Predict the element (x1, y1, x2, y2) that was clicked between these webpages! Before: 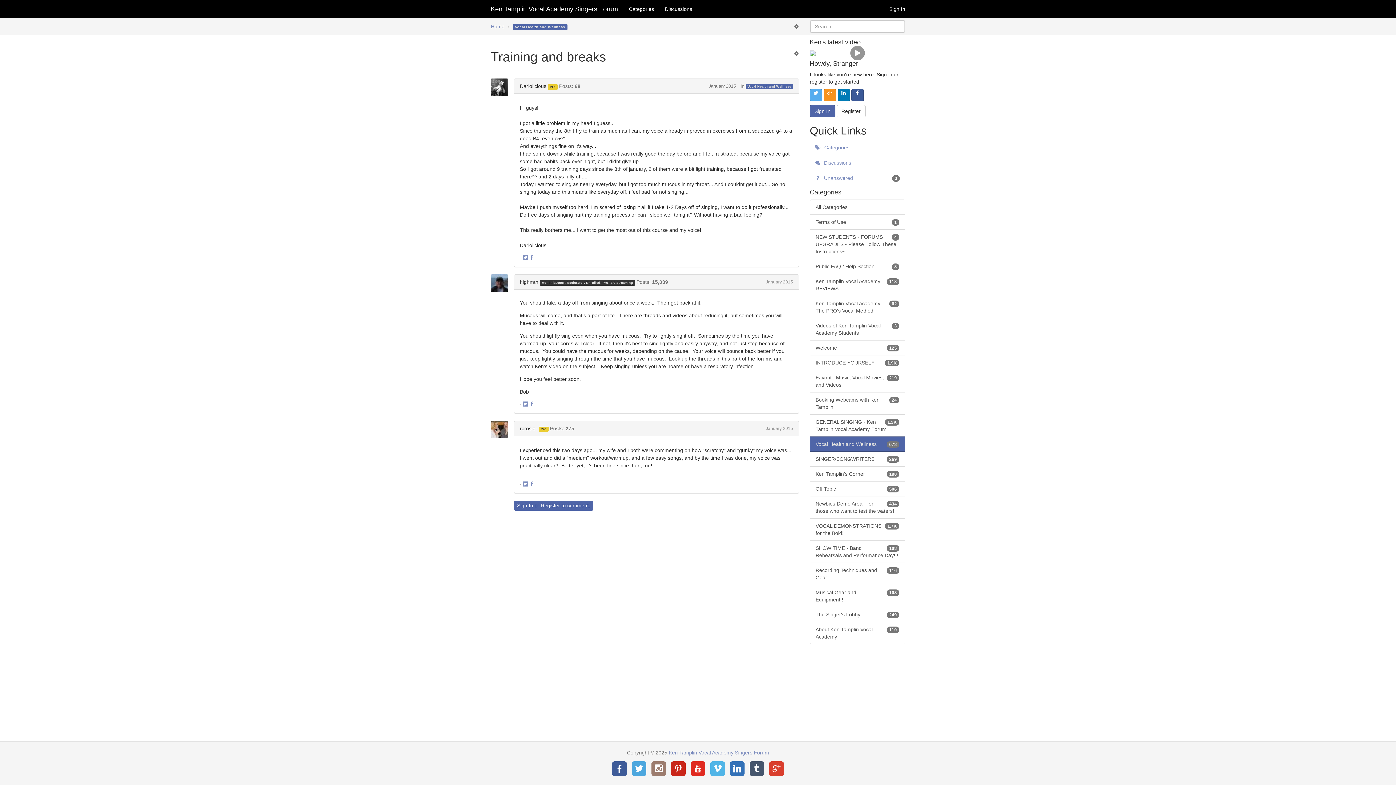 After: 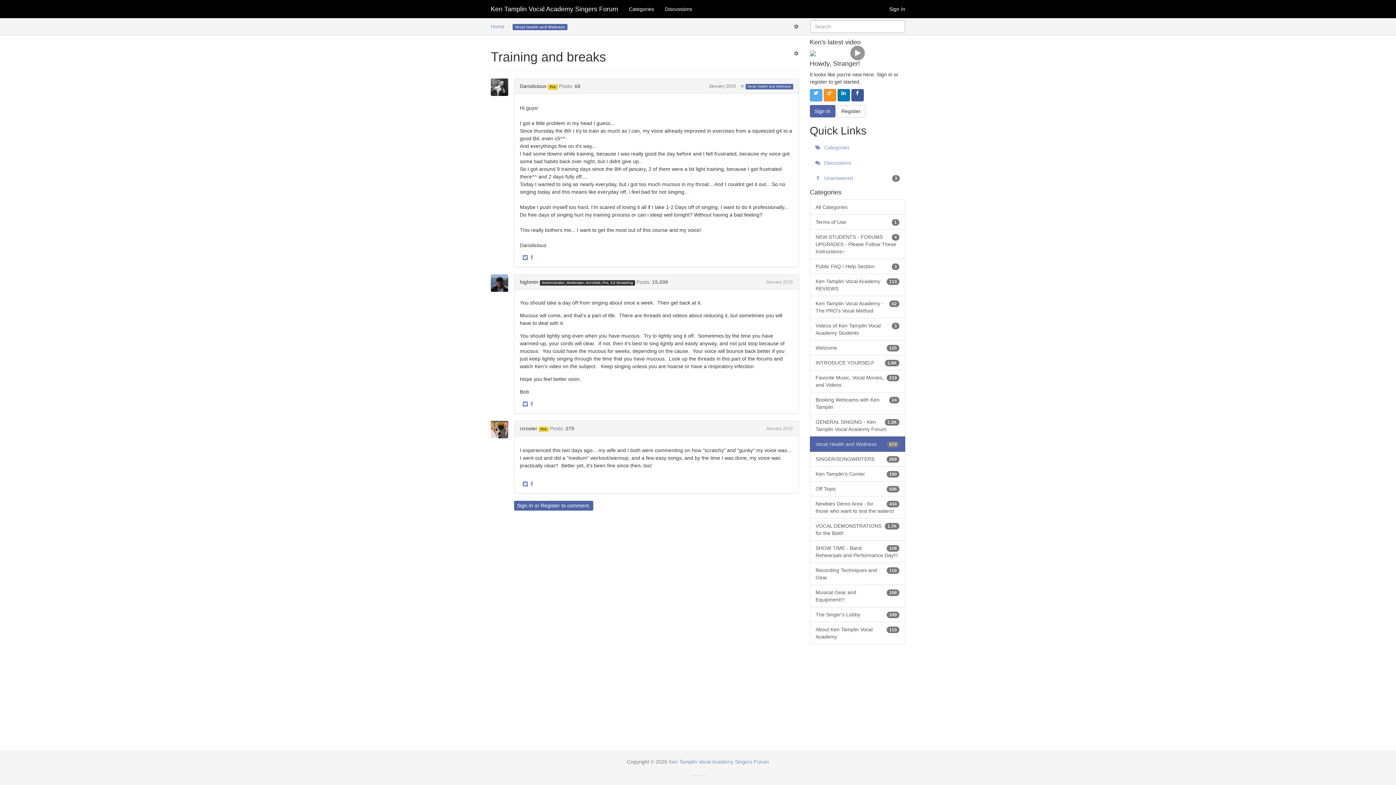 Action: label: January 2015 bbox: (766, 426, 793, 431)